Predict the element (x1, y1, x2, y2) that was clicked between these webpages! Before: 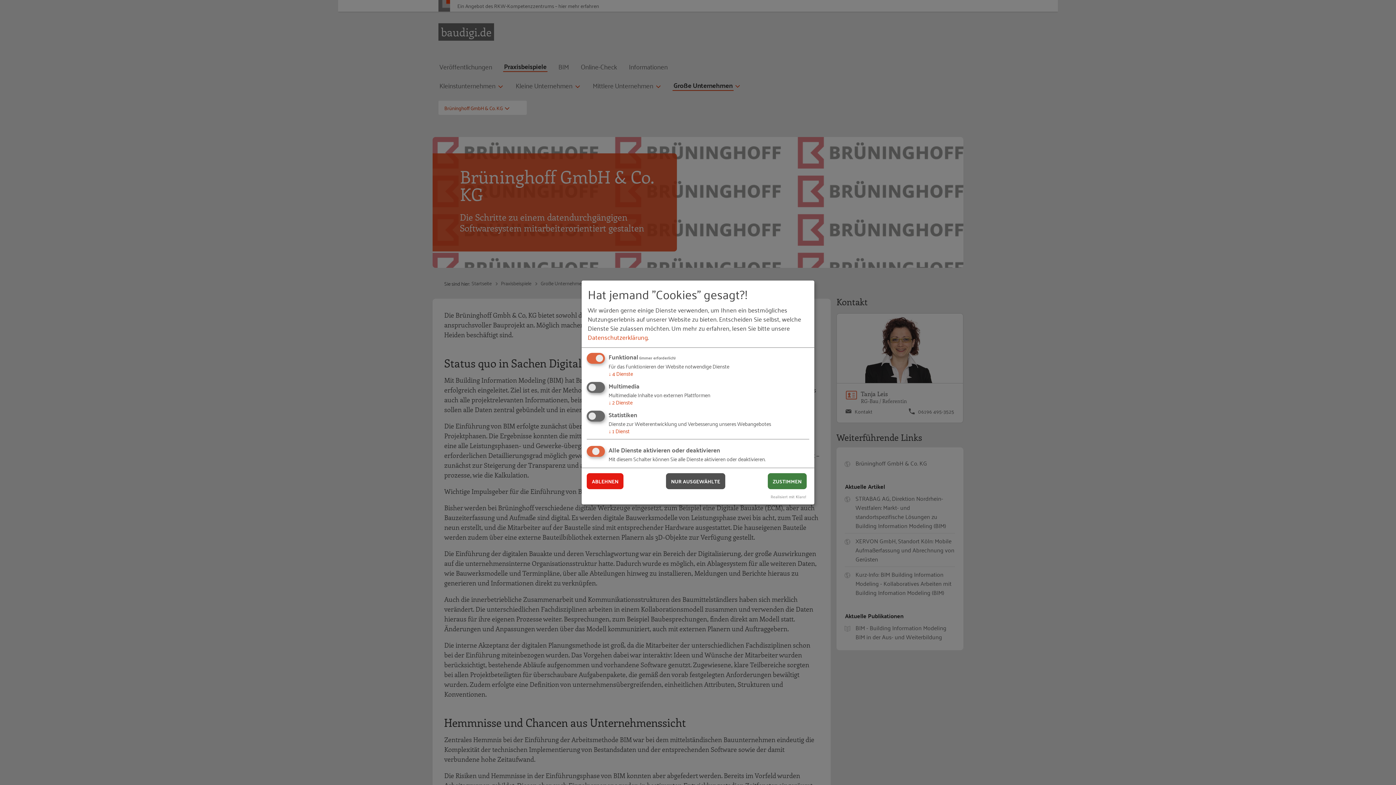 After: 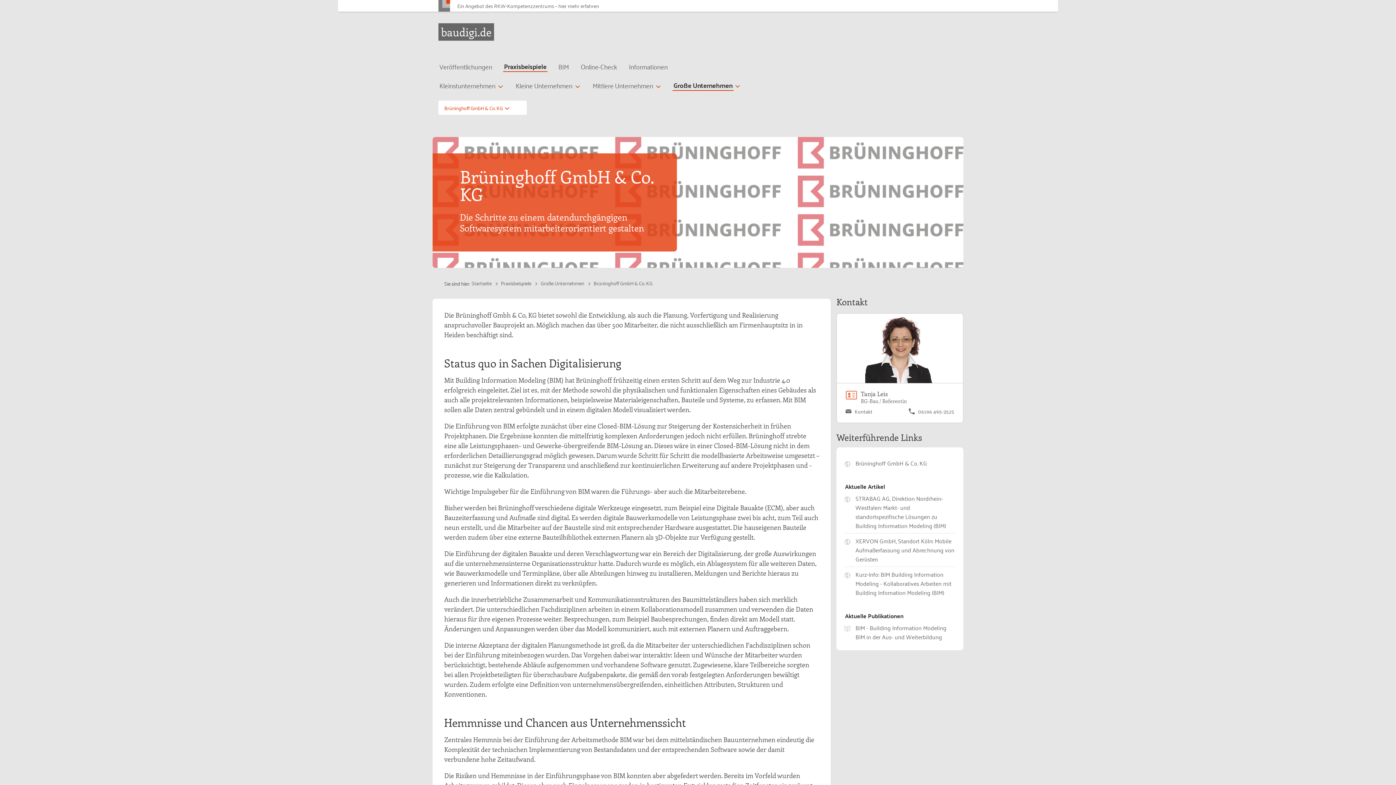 Action: bbox: (666, 473, 725, 489) label: NUR AUSGEWÄHLTE